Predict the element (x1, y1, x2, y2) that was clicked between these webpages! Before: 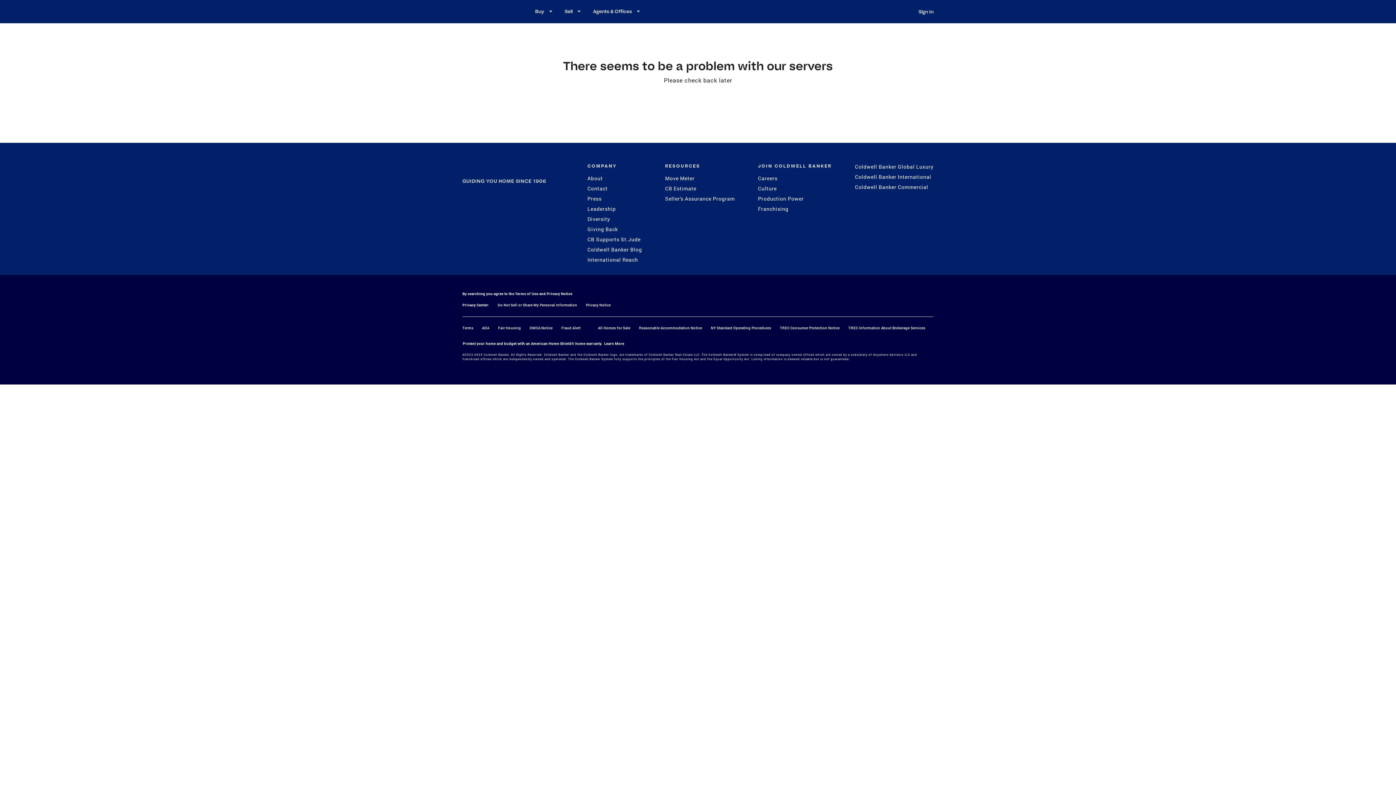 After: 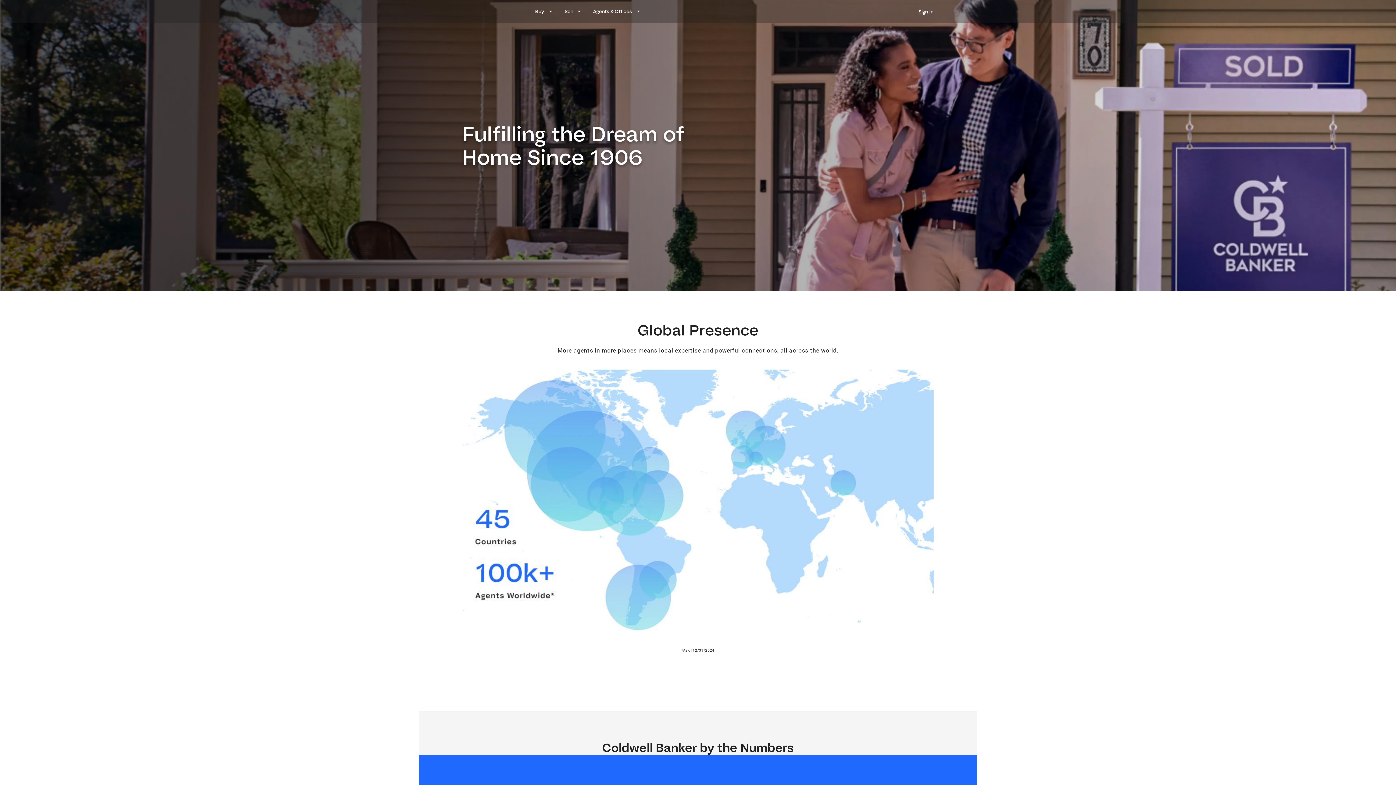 Action: bbox: (587, 174, 642, 182) label: About